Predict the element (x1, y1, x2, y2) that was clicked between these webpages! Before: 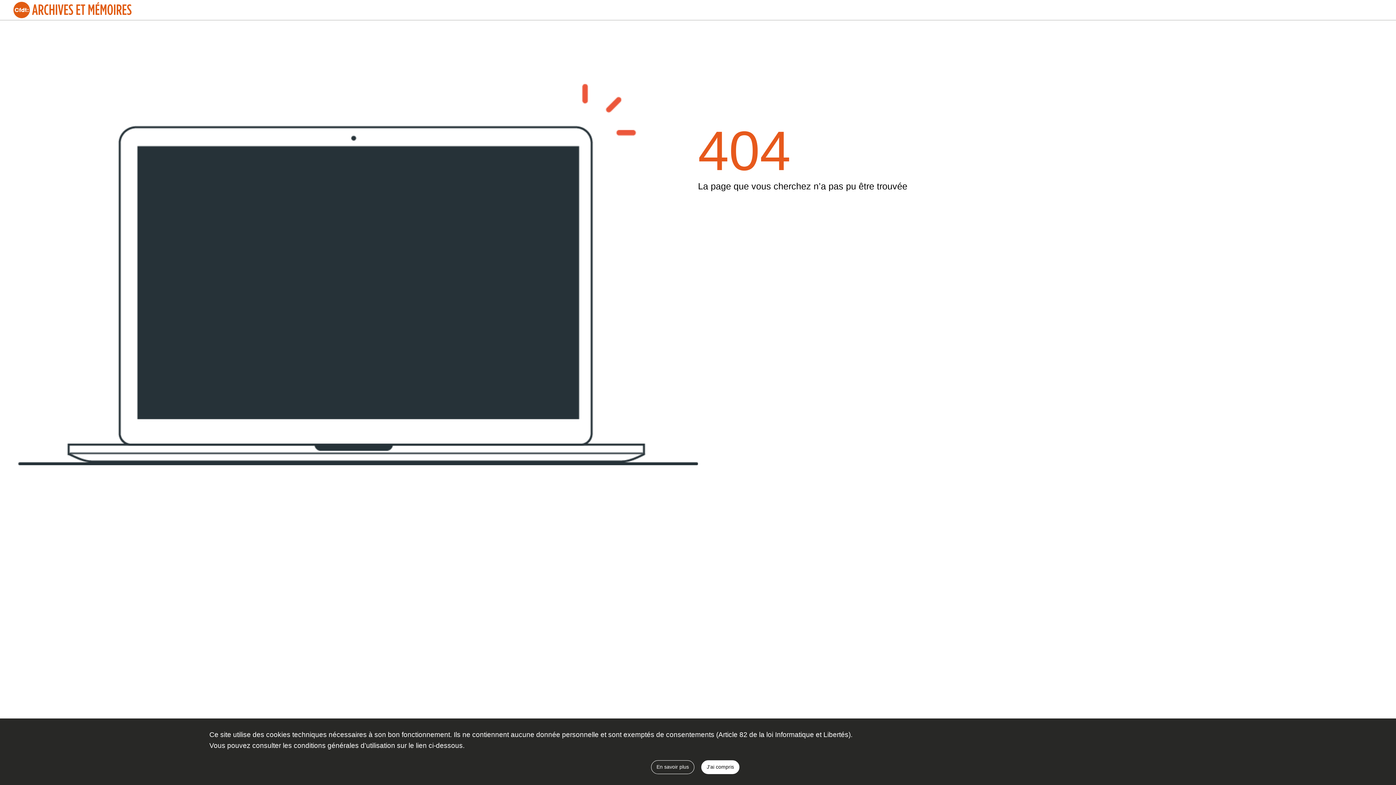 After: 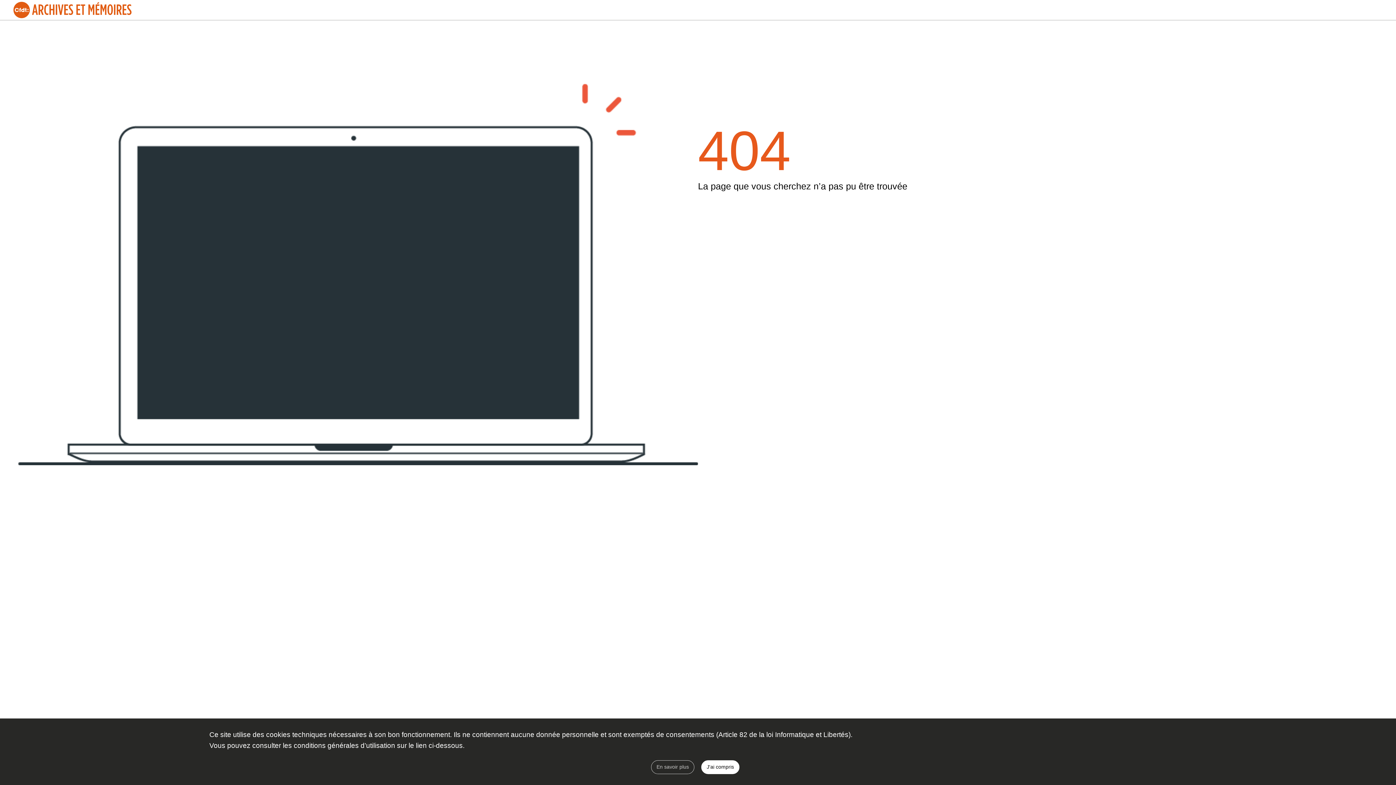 Action: label: En savoir plus bbox: (651, 760, 694, 774)